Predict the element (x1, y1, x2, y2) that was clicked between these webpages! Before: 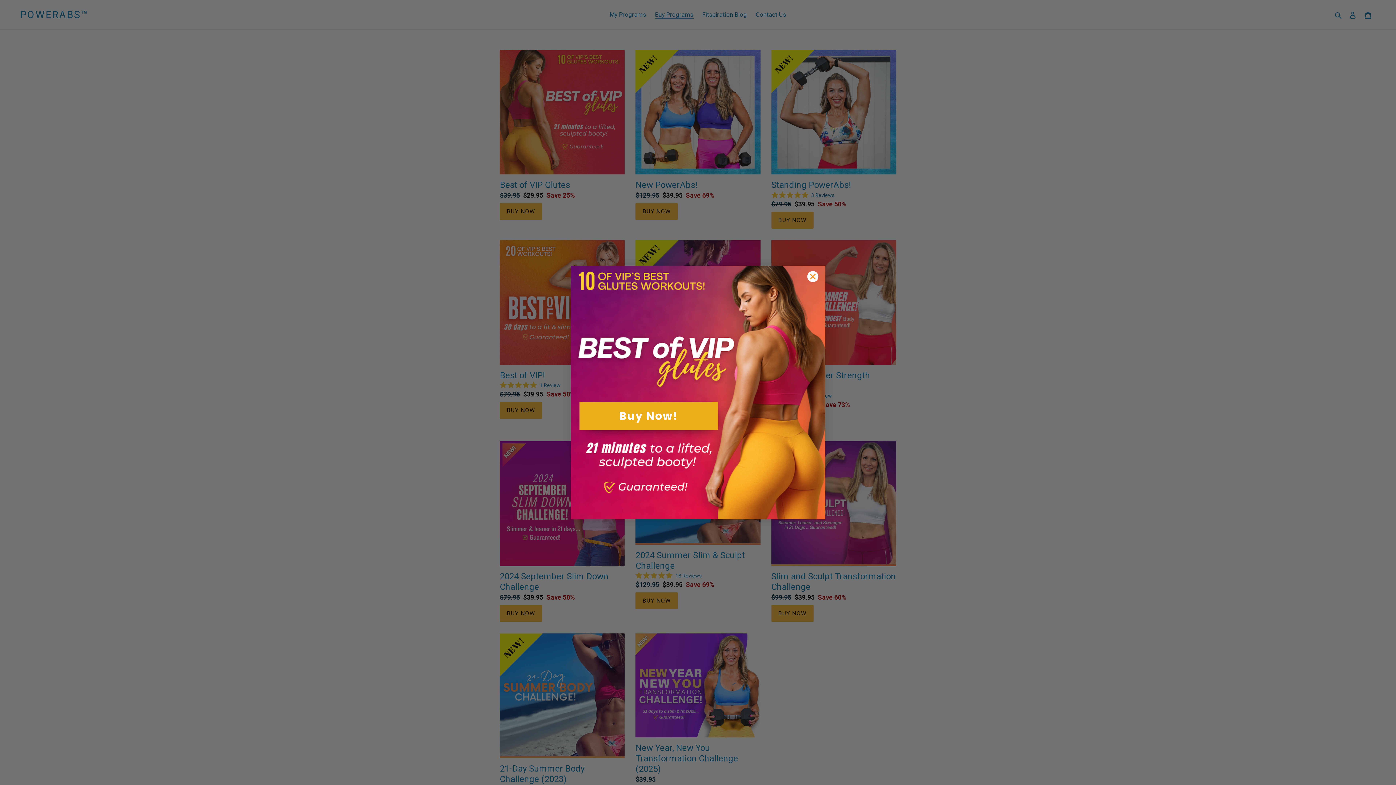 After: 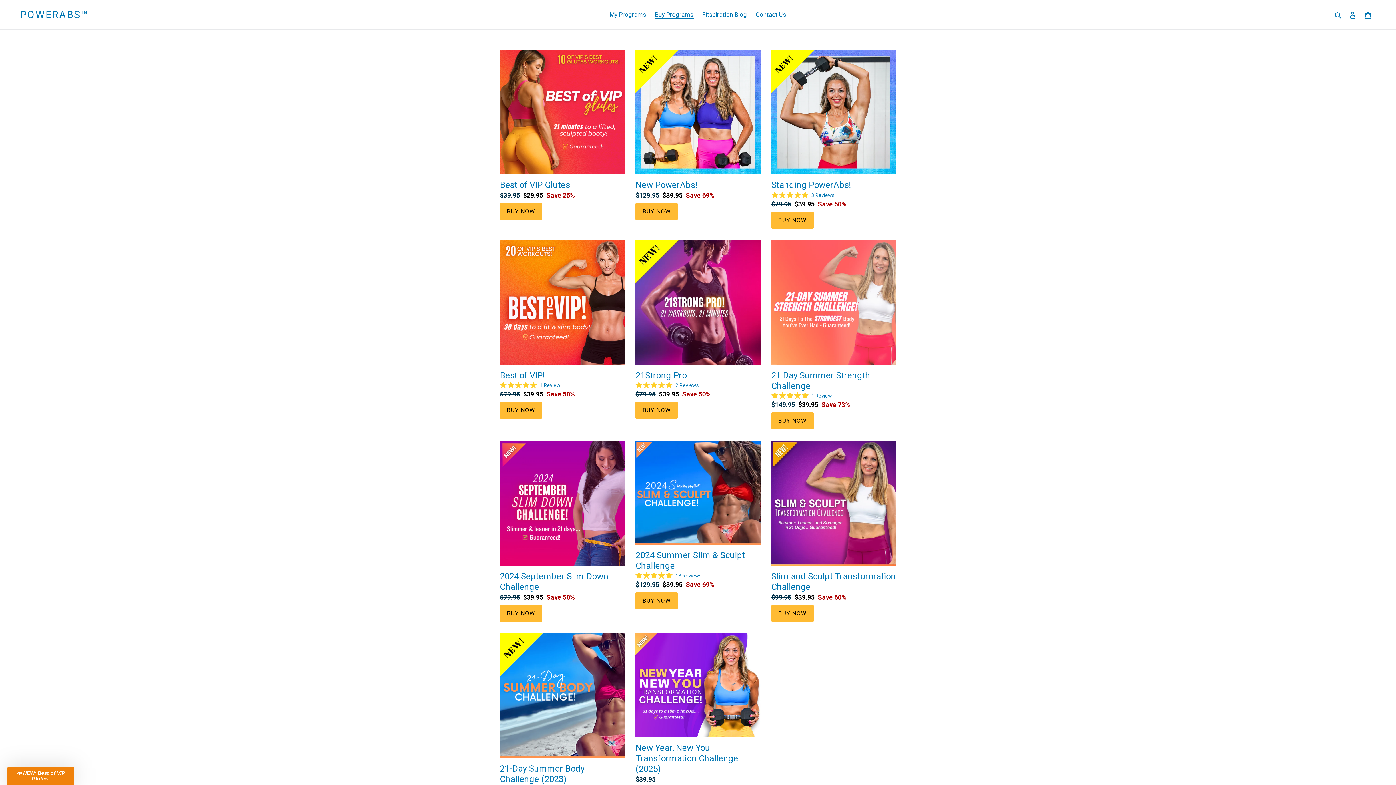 Action: label: Close dialog bbox: (807, 270, 818, 282)